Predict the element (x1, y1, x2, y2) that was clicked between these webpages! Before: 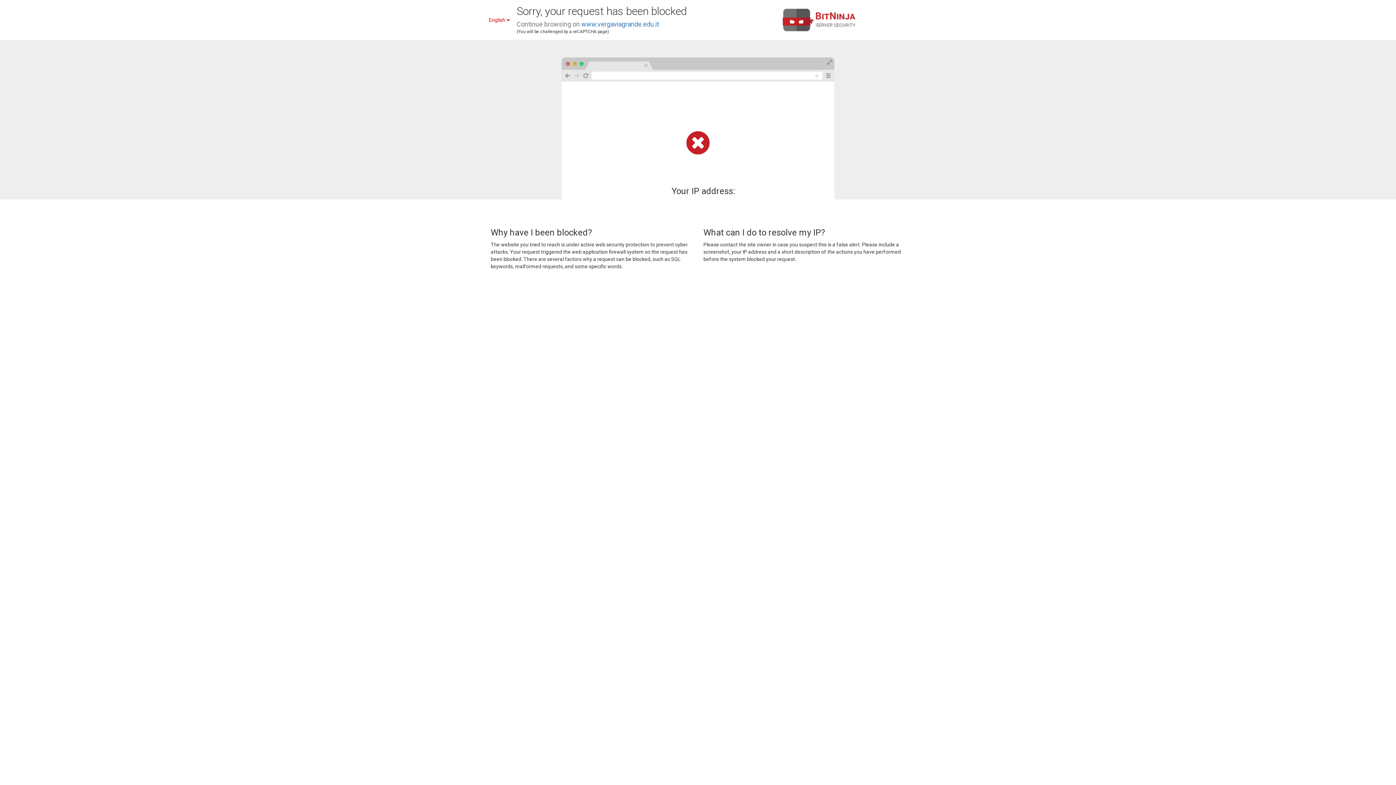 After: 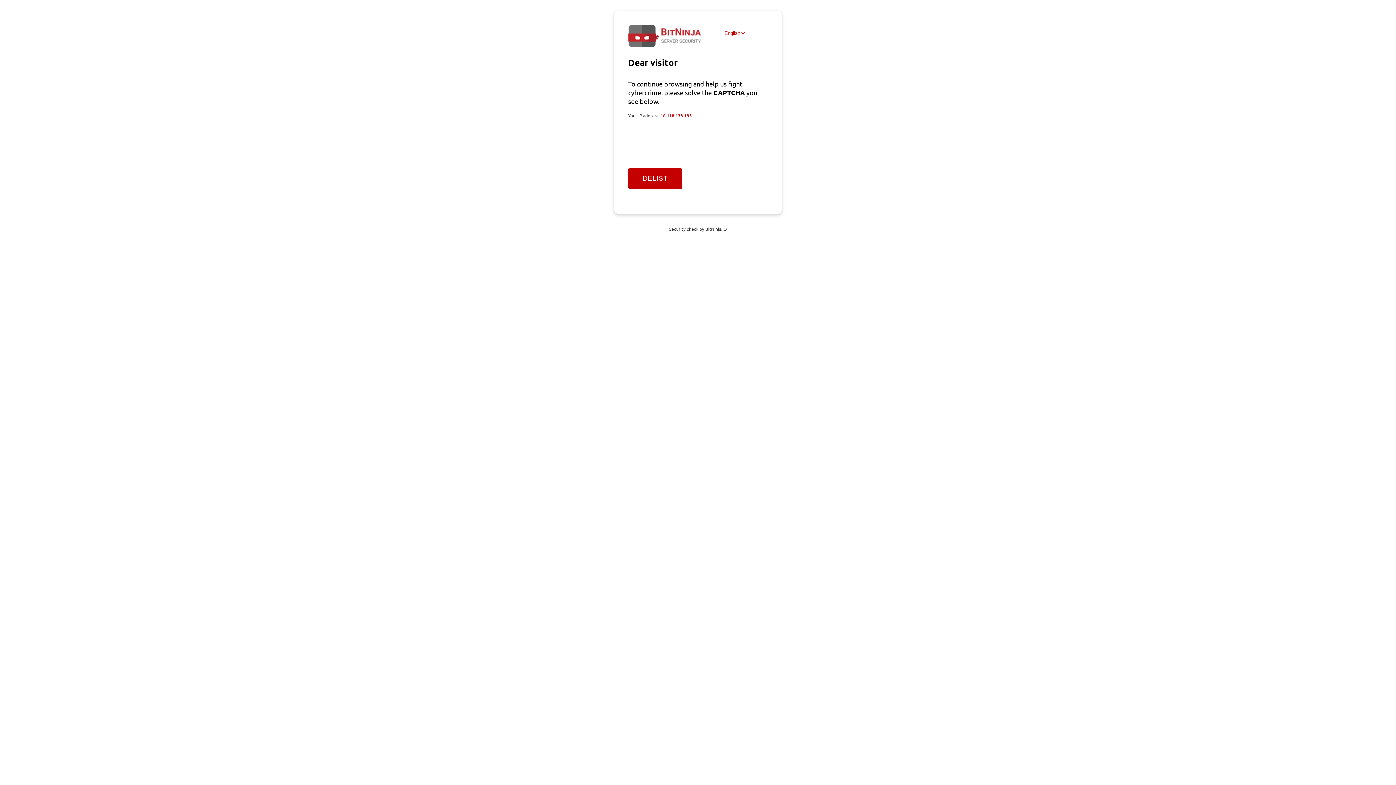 Action: bbox: (581, 20, 659, 28) label: www.vergaviagrande.edu.it